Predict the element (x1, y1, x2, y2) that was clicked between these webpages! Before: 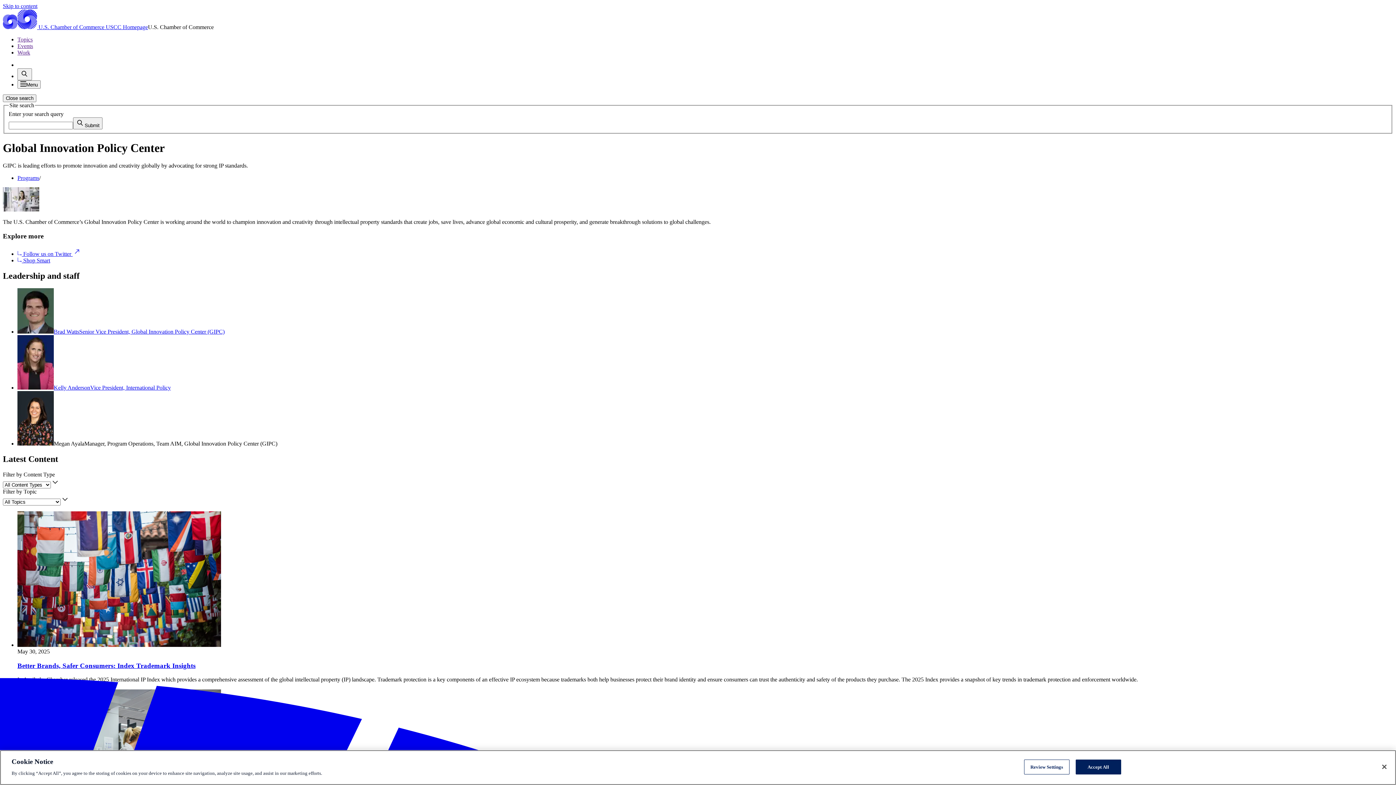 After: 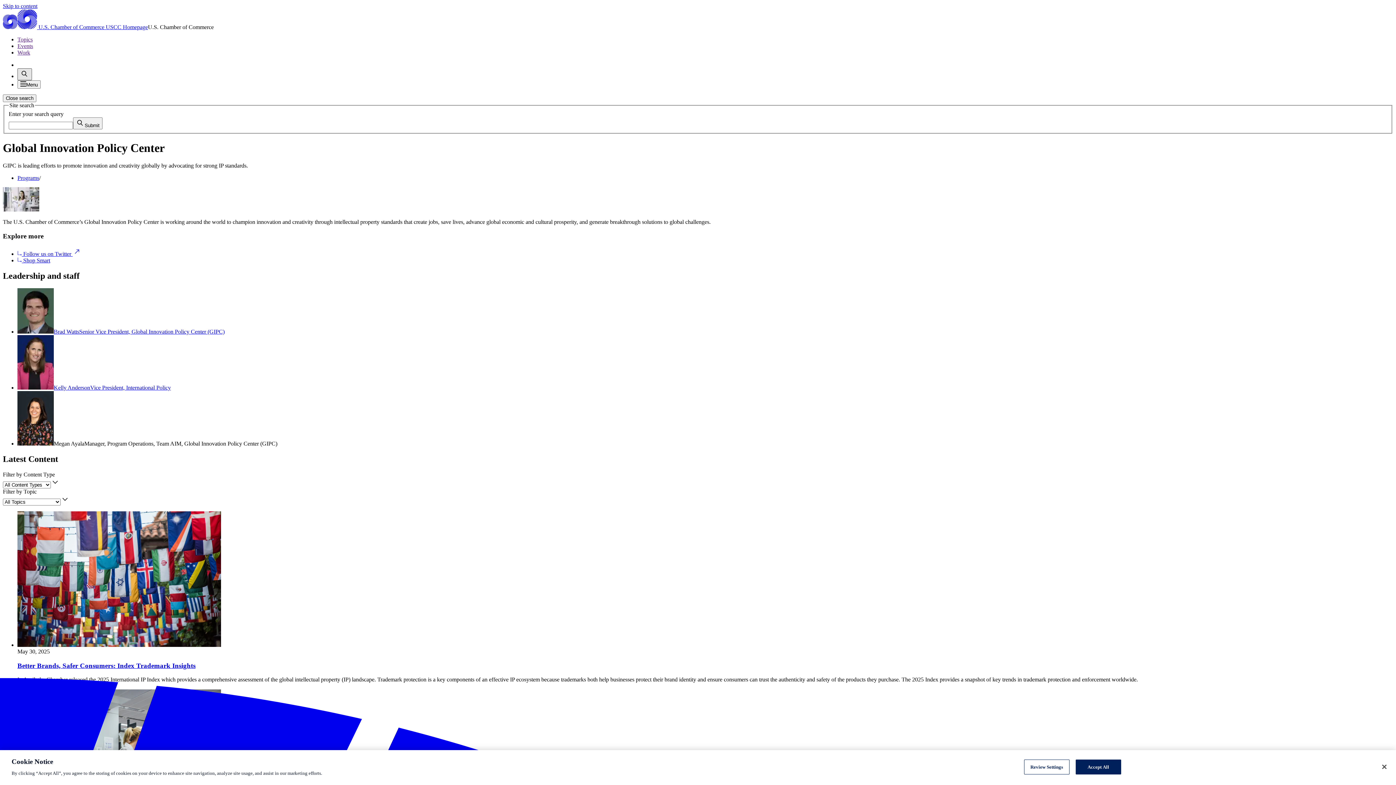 Action: bbox: (17, 68, 32, 80)